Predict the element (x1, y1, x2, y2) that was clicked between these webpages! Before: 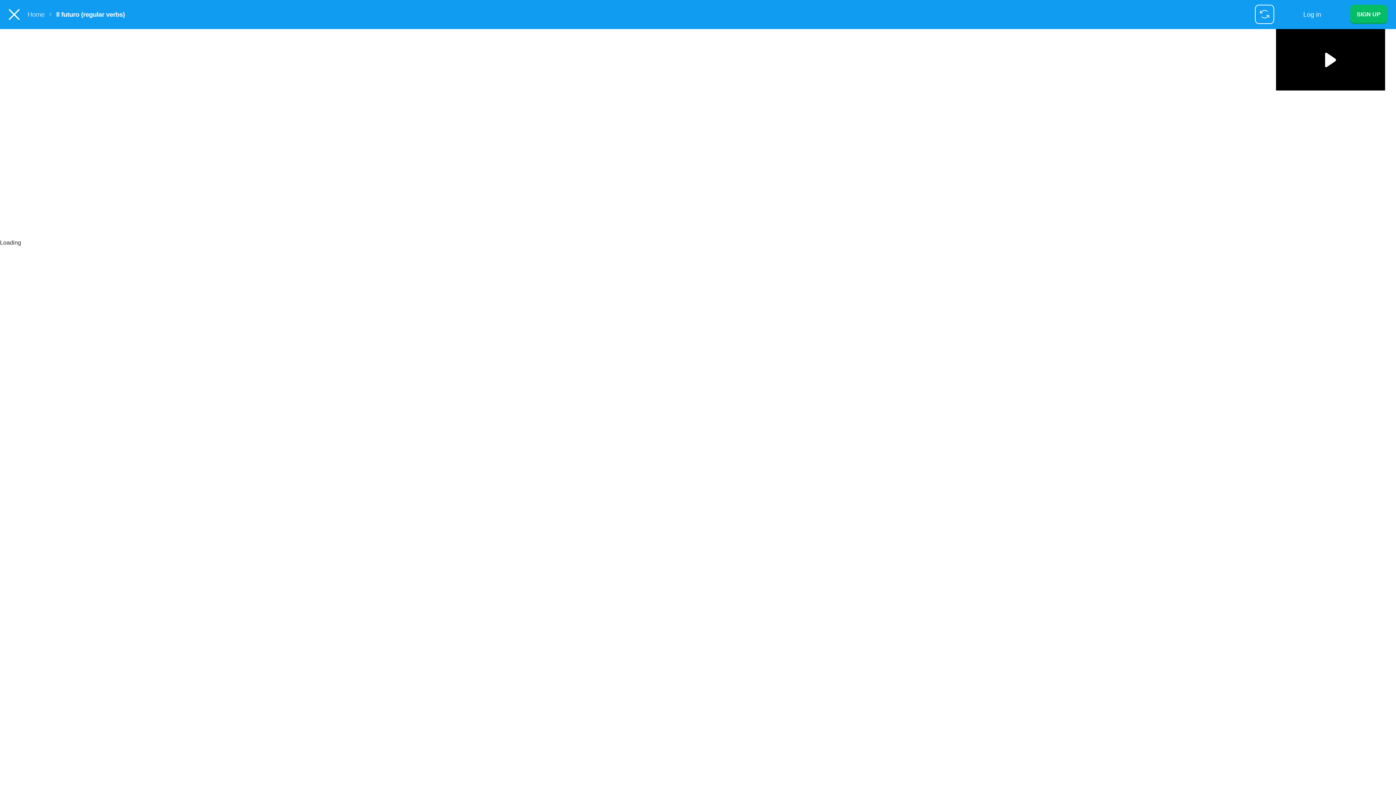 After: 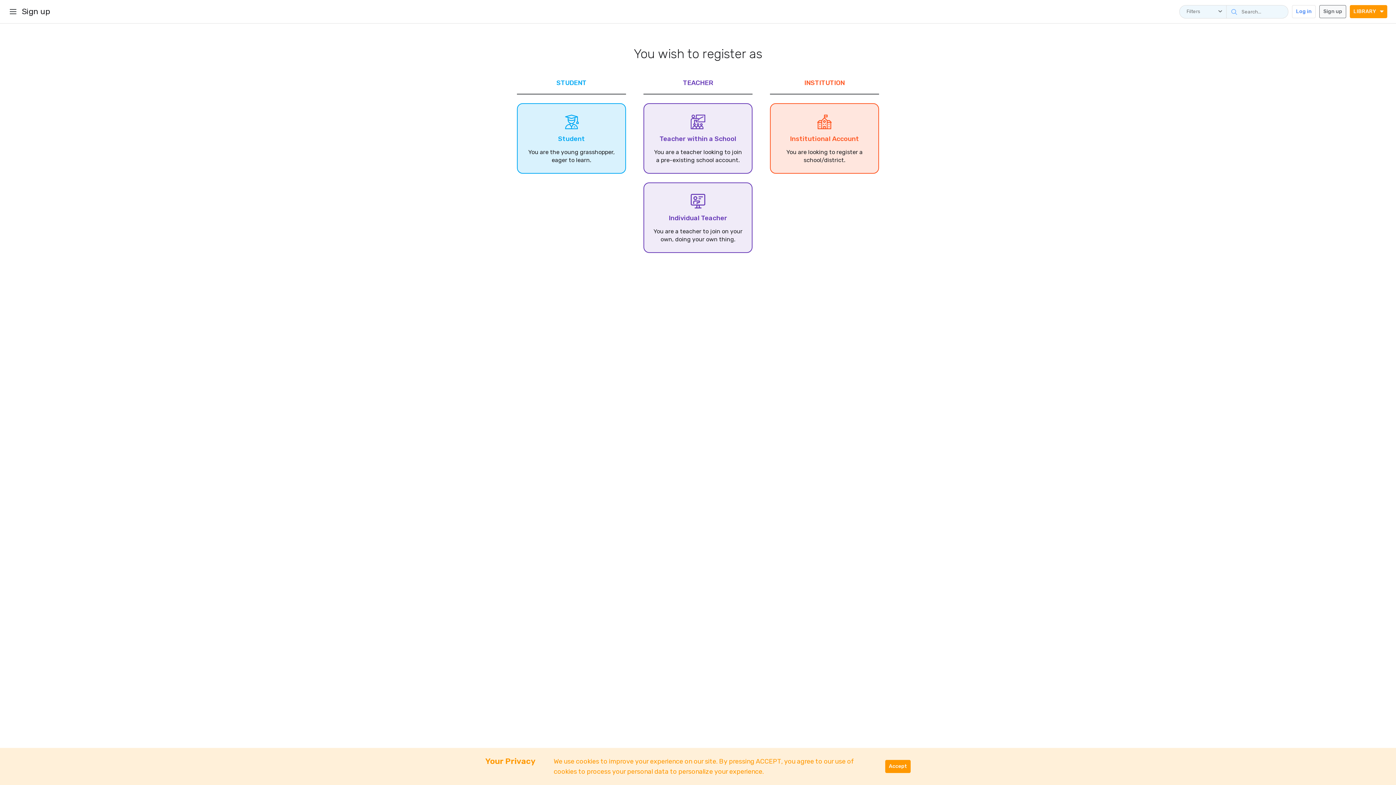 Action: label: SIGN UP bbox: (1350, 4, 1387, 24)